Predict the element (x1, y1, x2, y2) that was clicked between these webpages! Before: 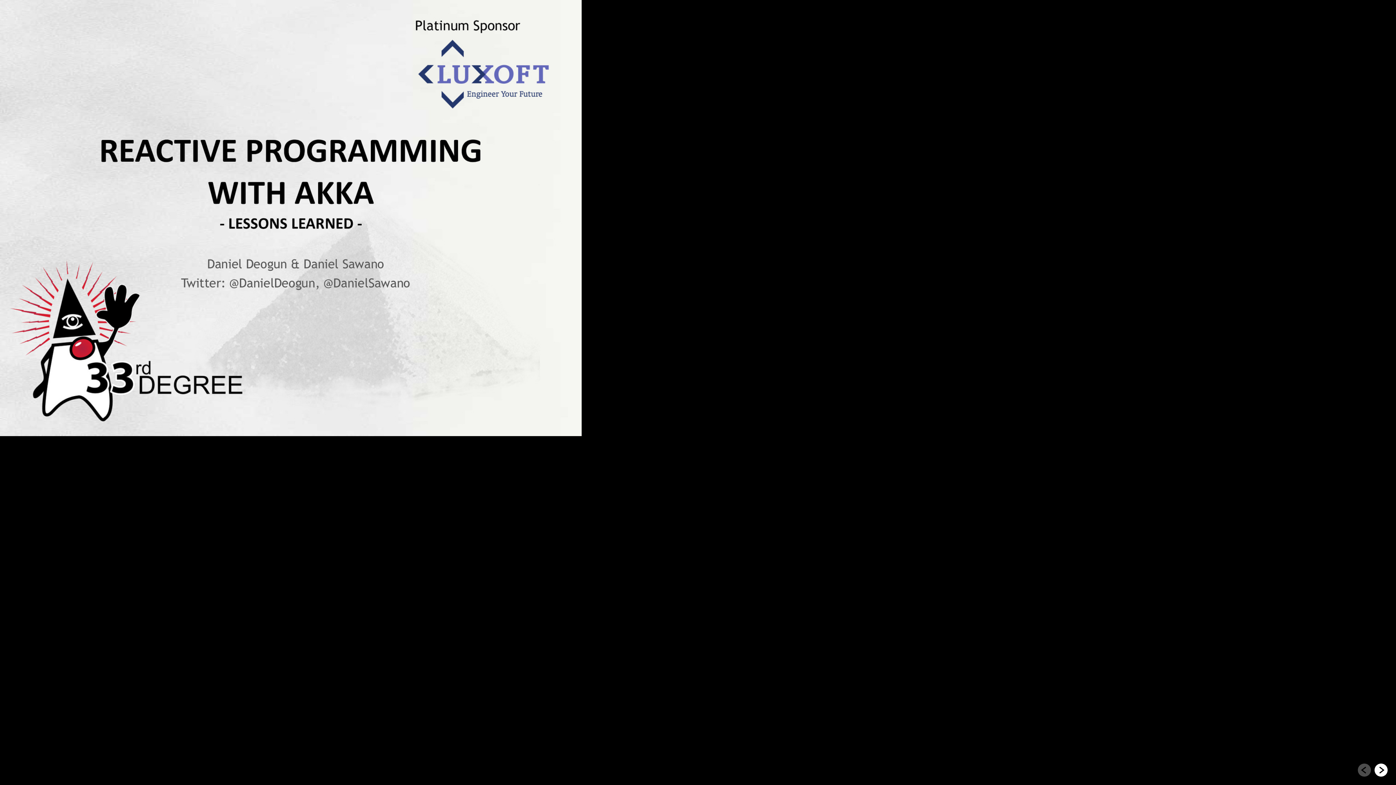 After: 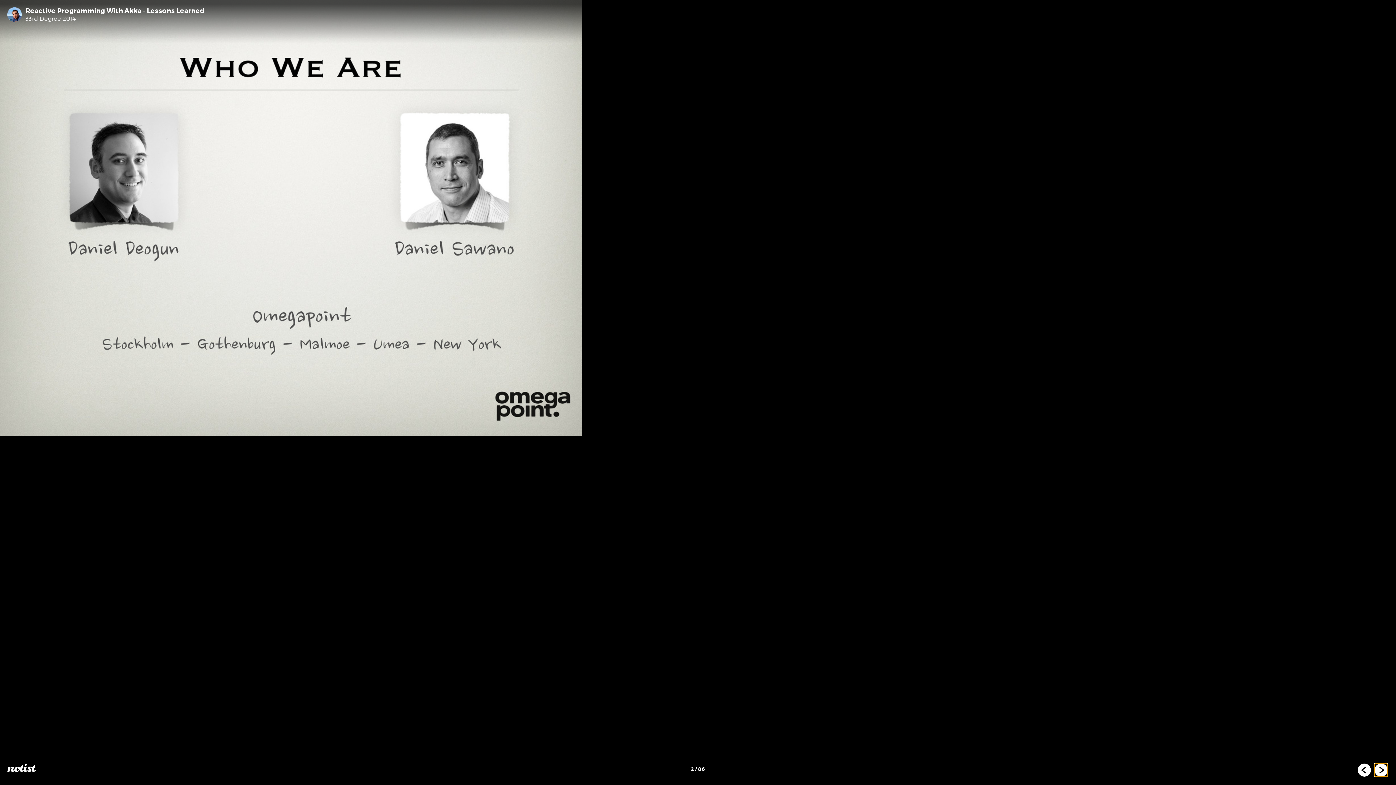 Action: bbox: (1374, 763, 1388, 777) label: Go to next slide